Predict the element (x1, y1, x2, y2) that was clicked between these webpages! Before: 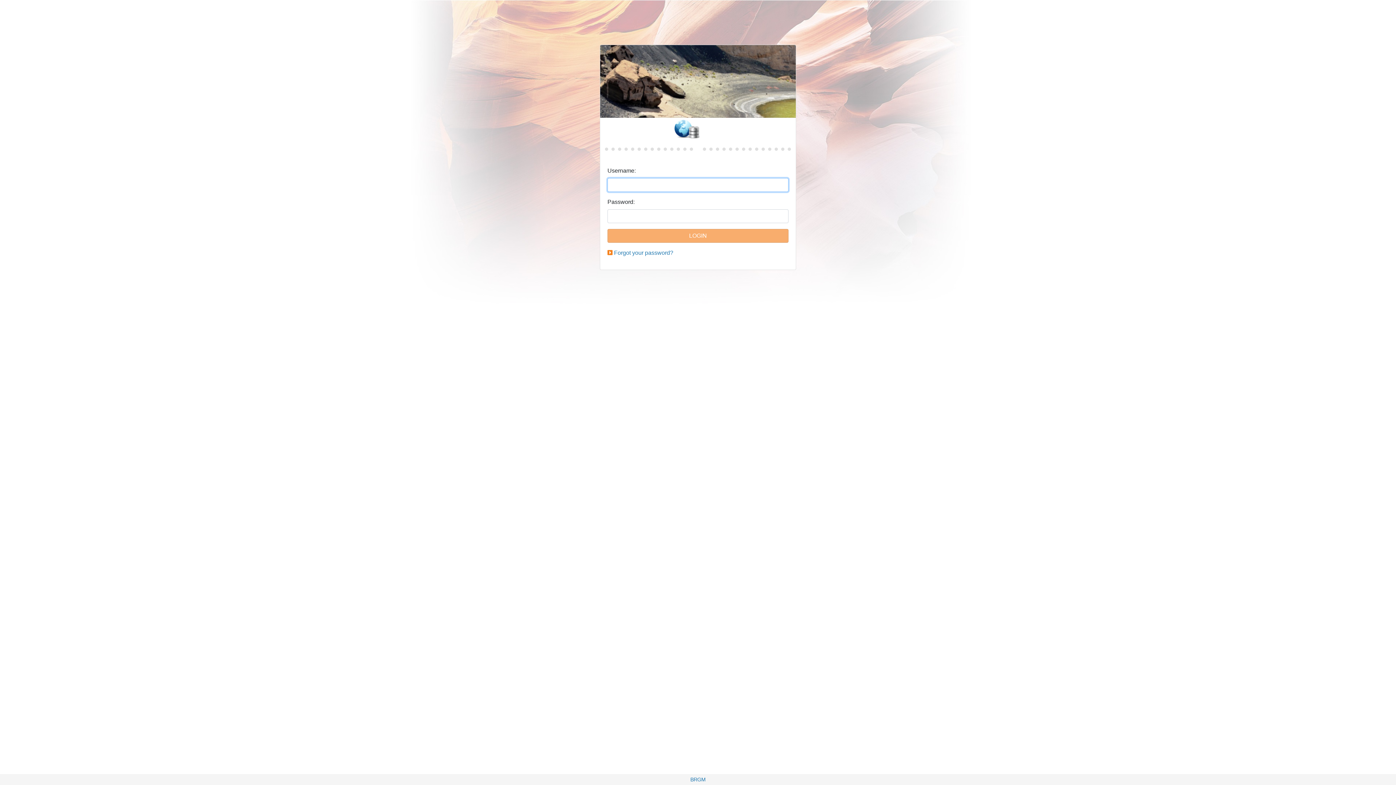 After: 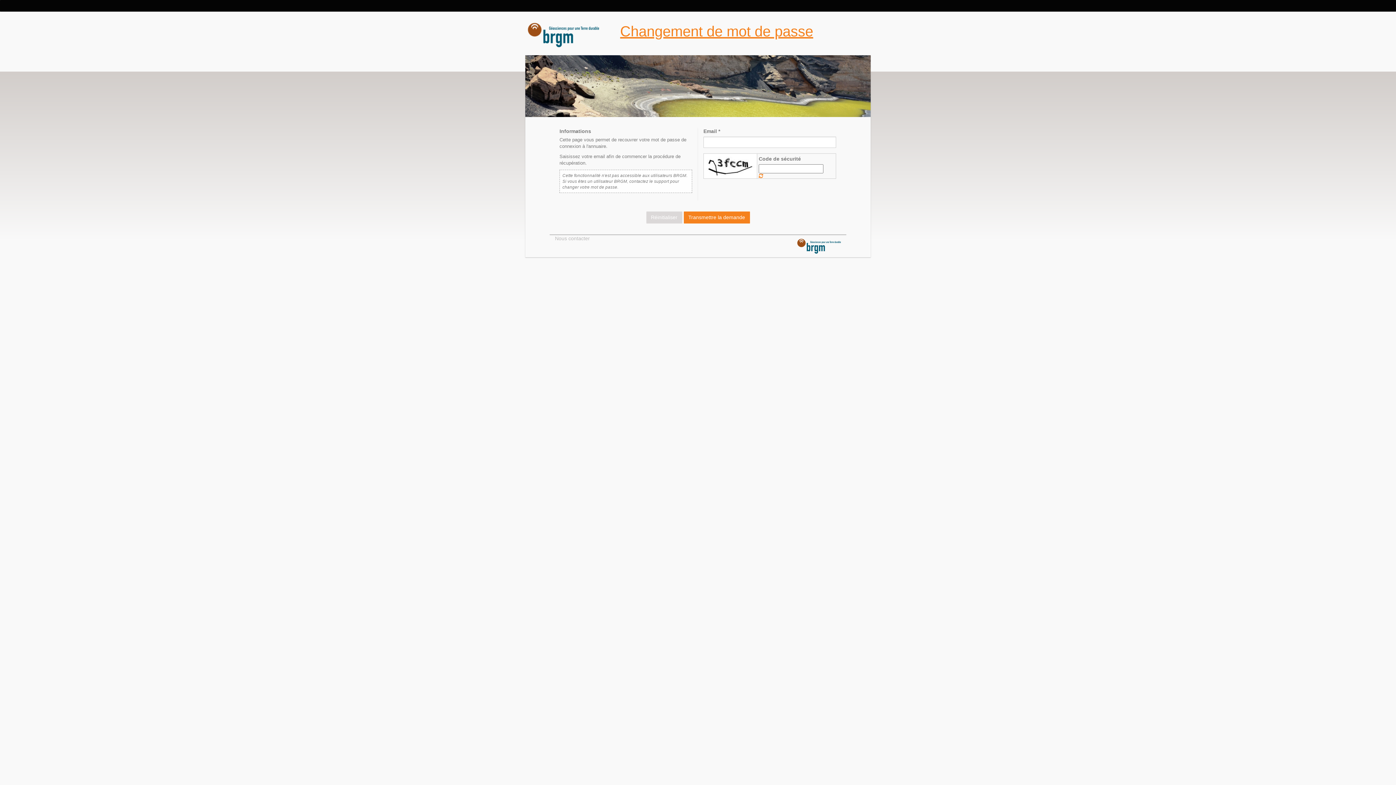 Action: bbox: (614, 249, 673, 256) label: Forgot your password?